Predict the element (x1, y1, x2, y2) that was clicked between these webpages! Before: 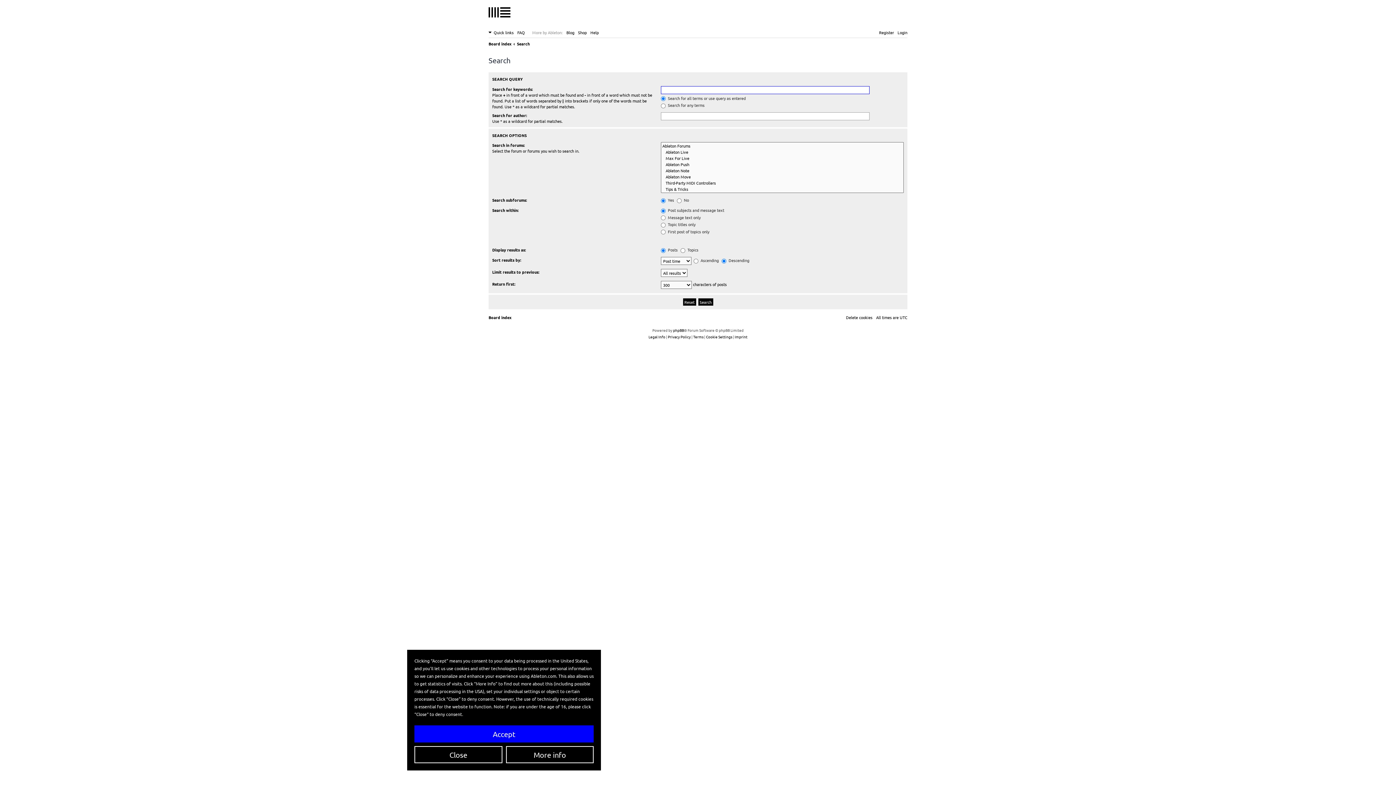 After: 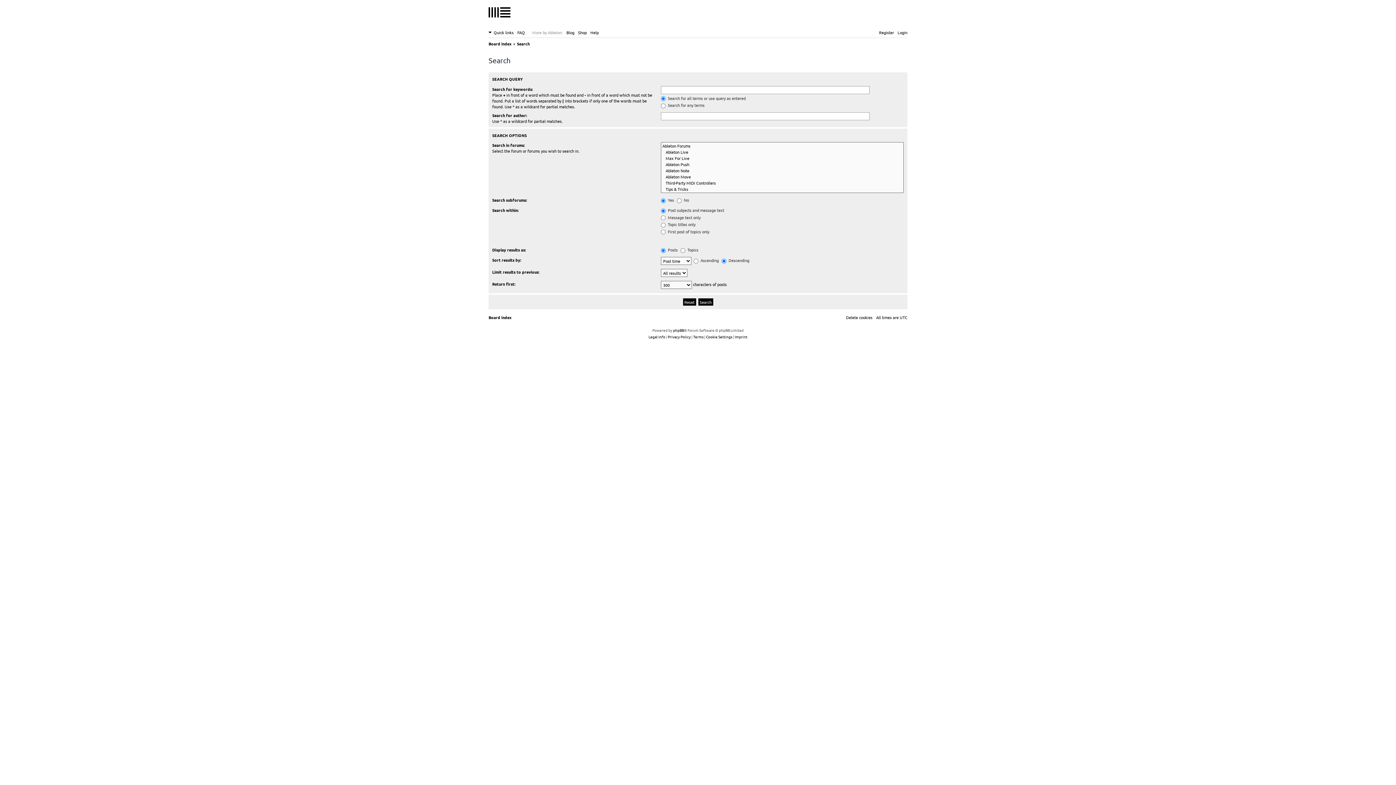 Action: label: Accept bbox: (414, 725, 593, 742)